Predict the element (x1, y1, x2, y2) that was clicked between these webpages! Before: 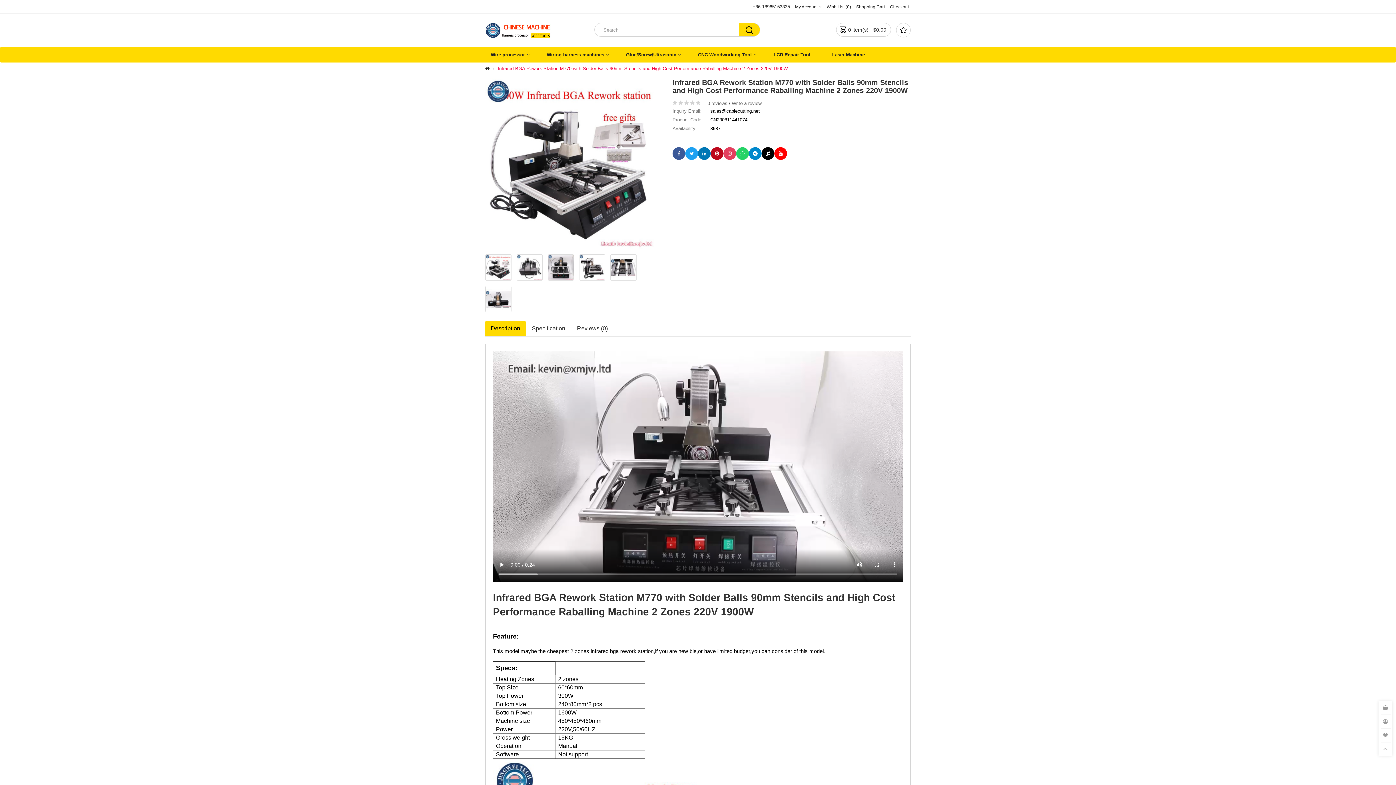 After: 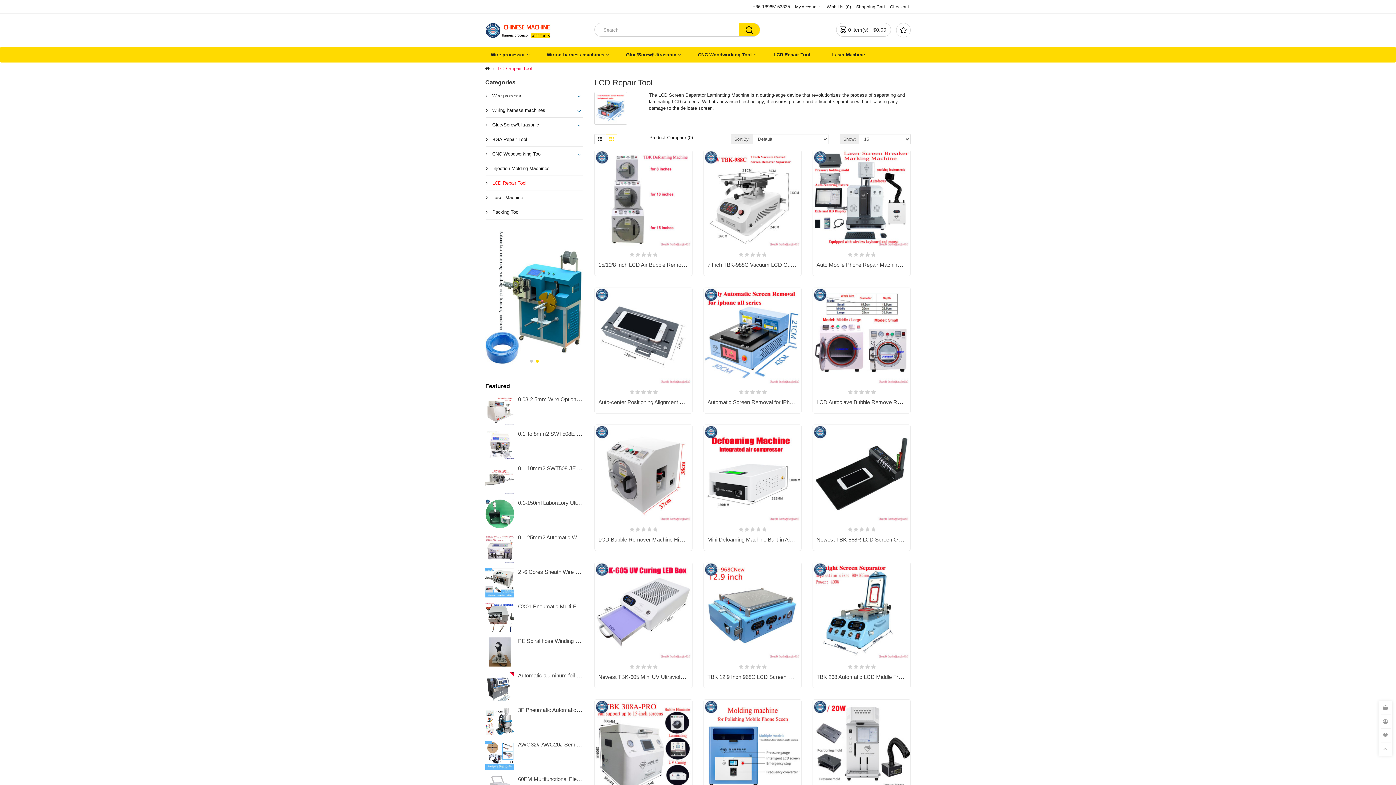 Action: label: LCD Repair Tool bbox: (768, 47, 816, 62)